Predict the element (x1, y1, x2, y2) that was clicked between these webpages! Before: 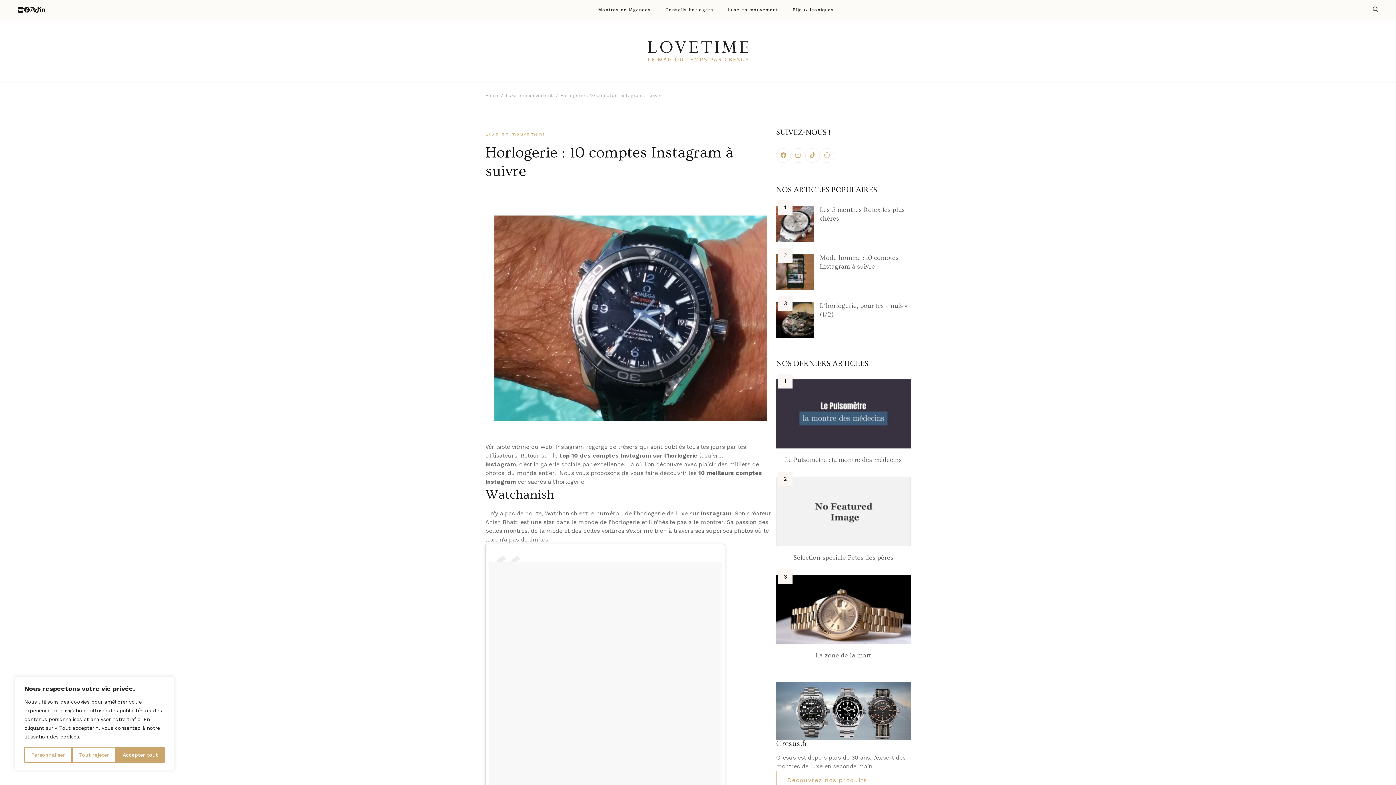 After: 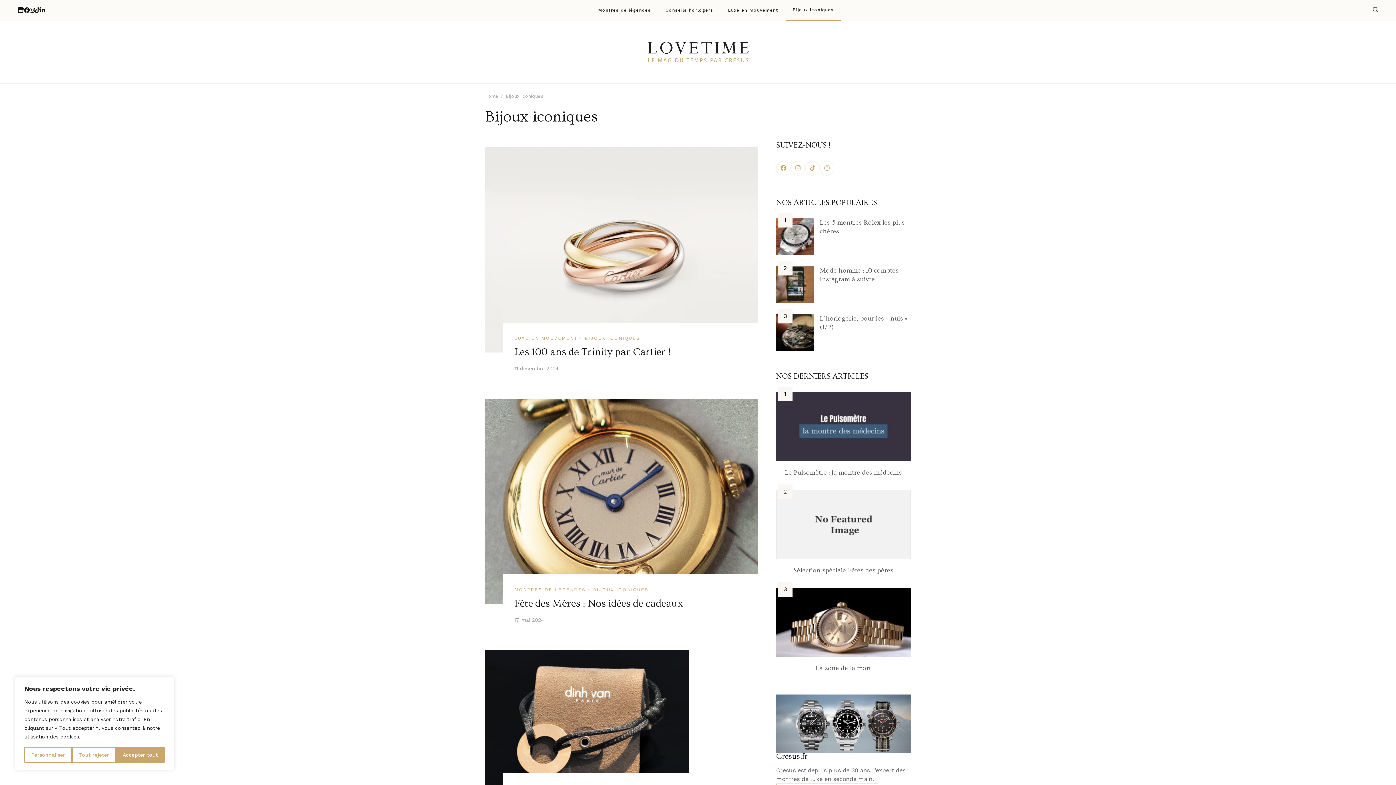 Action: bbox: (792, 8, 834, 12) label: Bijoux iconiques